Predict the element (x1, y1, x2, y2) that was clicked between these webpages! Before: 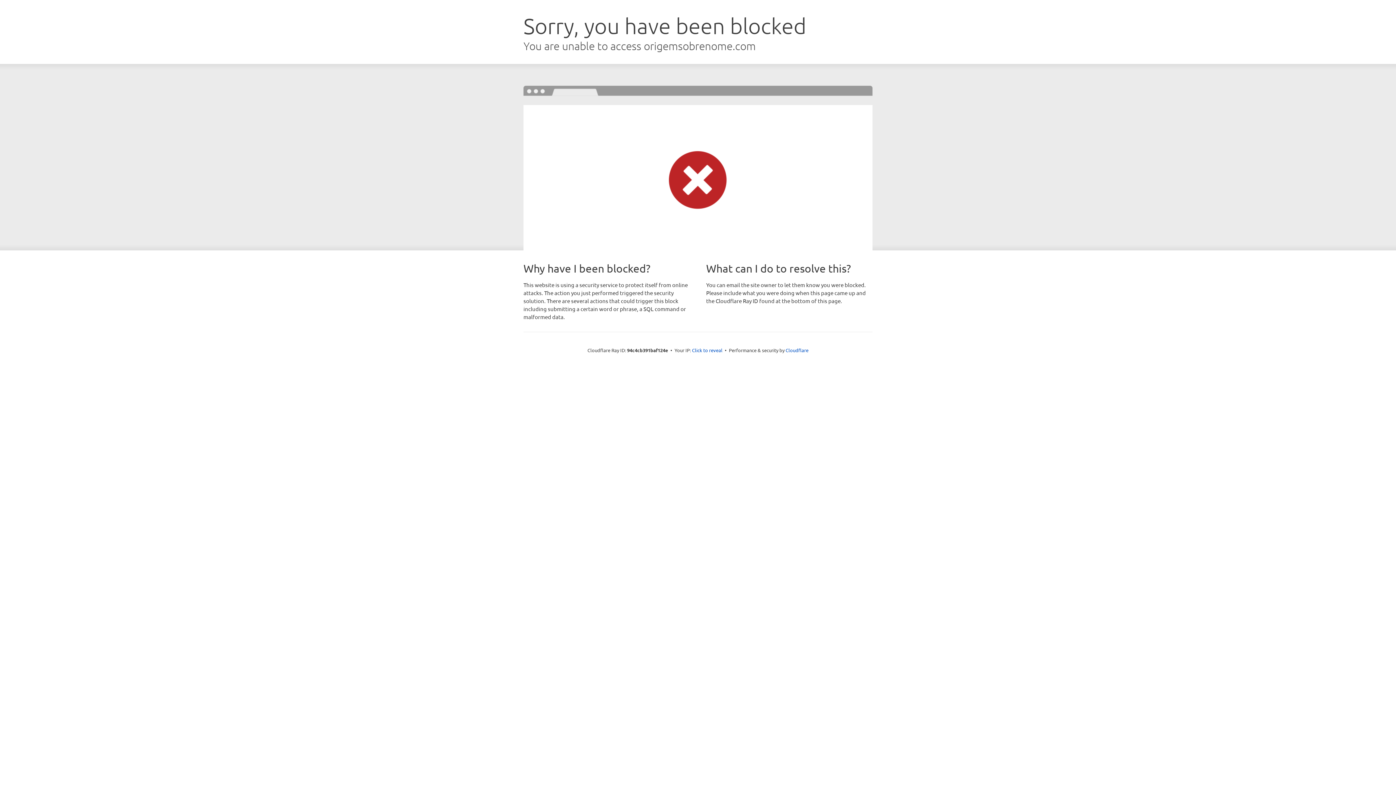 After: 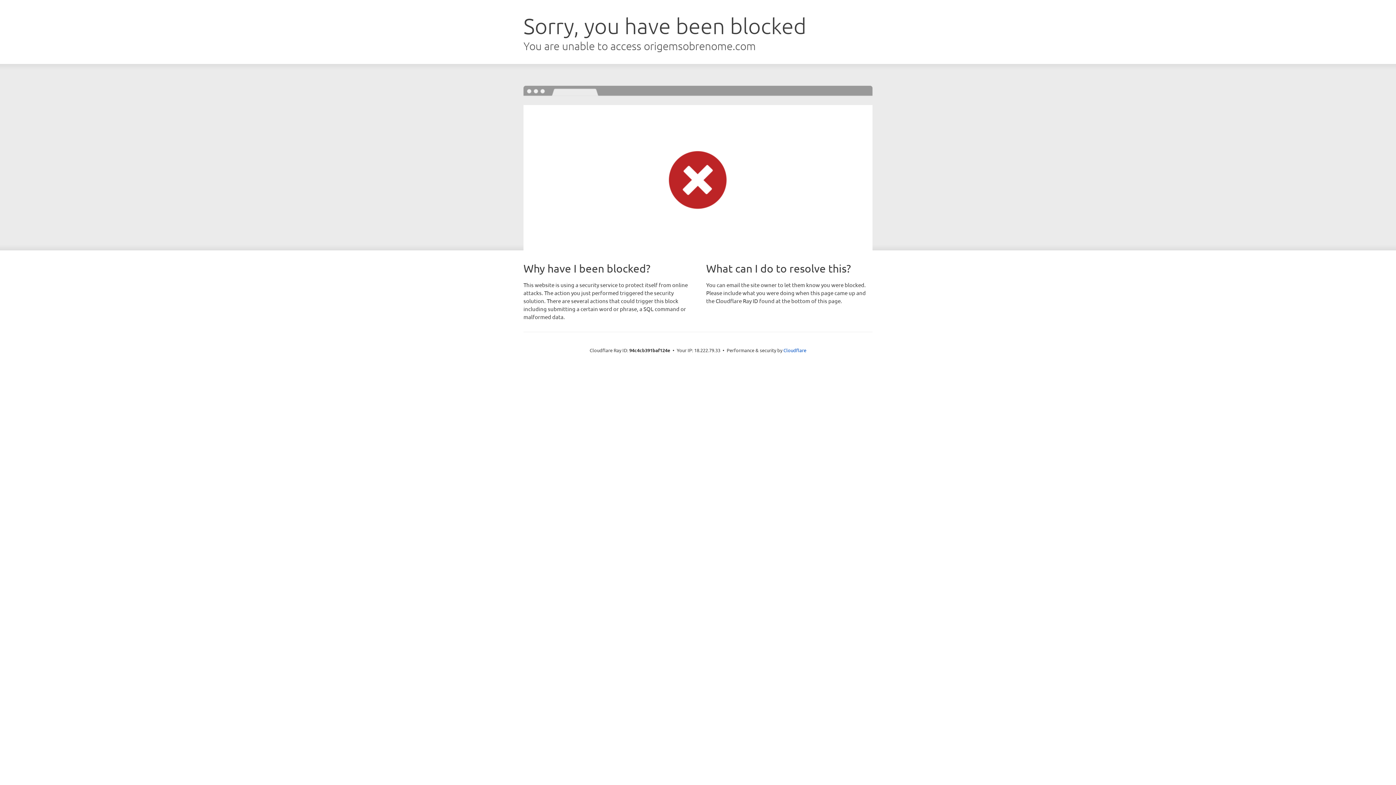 Action: label: Click to reveal bbox: (692, 346, 722, 353)